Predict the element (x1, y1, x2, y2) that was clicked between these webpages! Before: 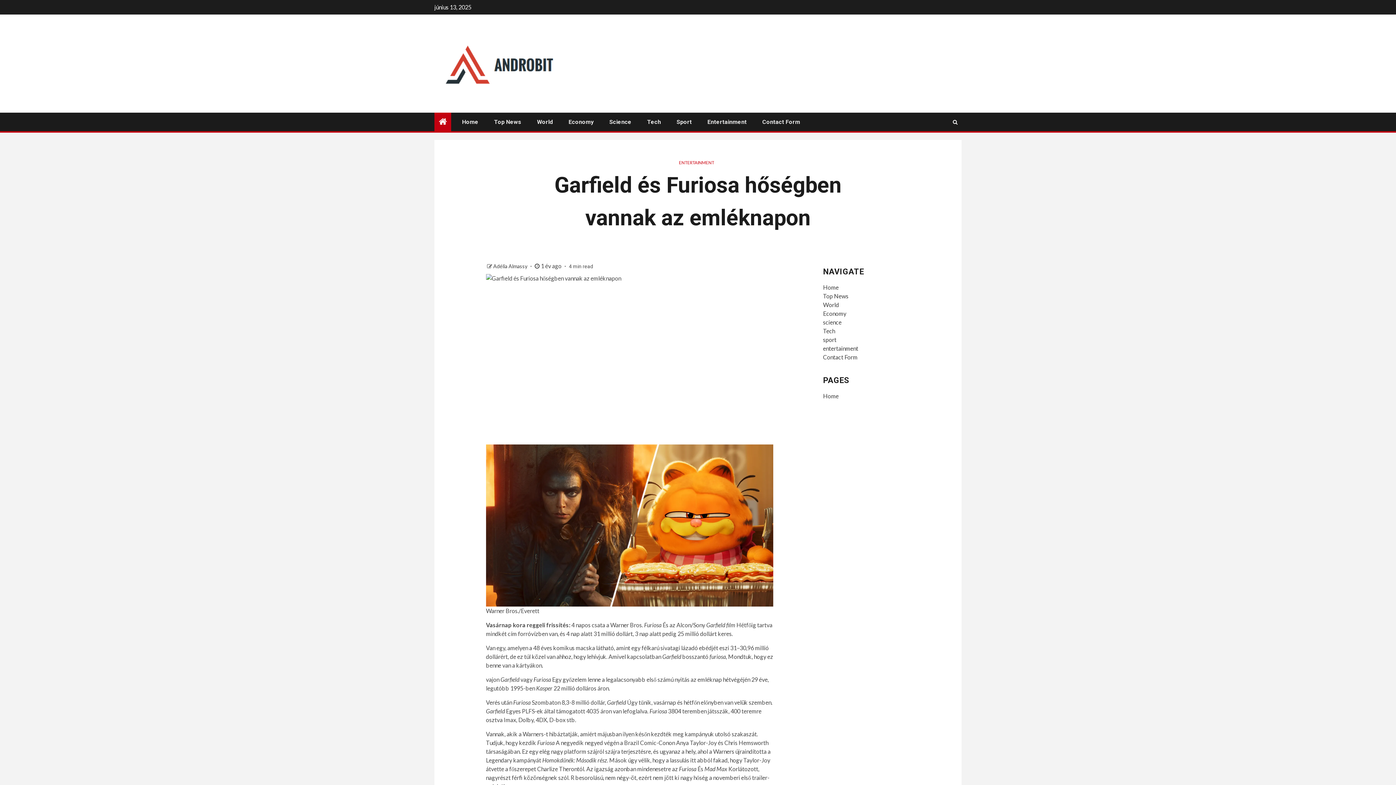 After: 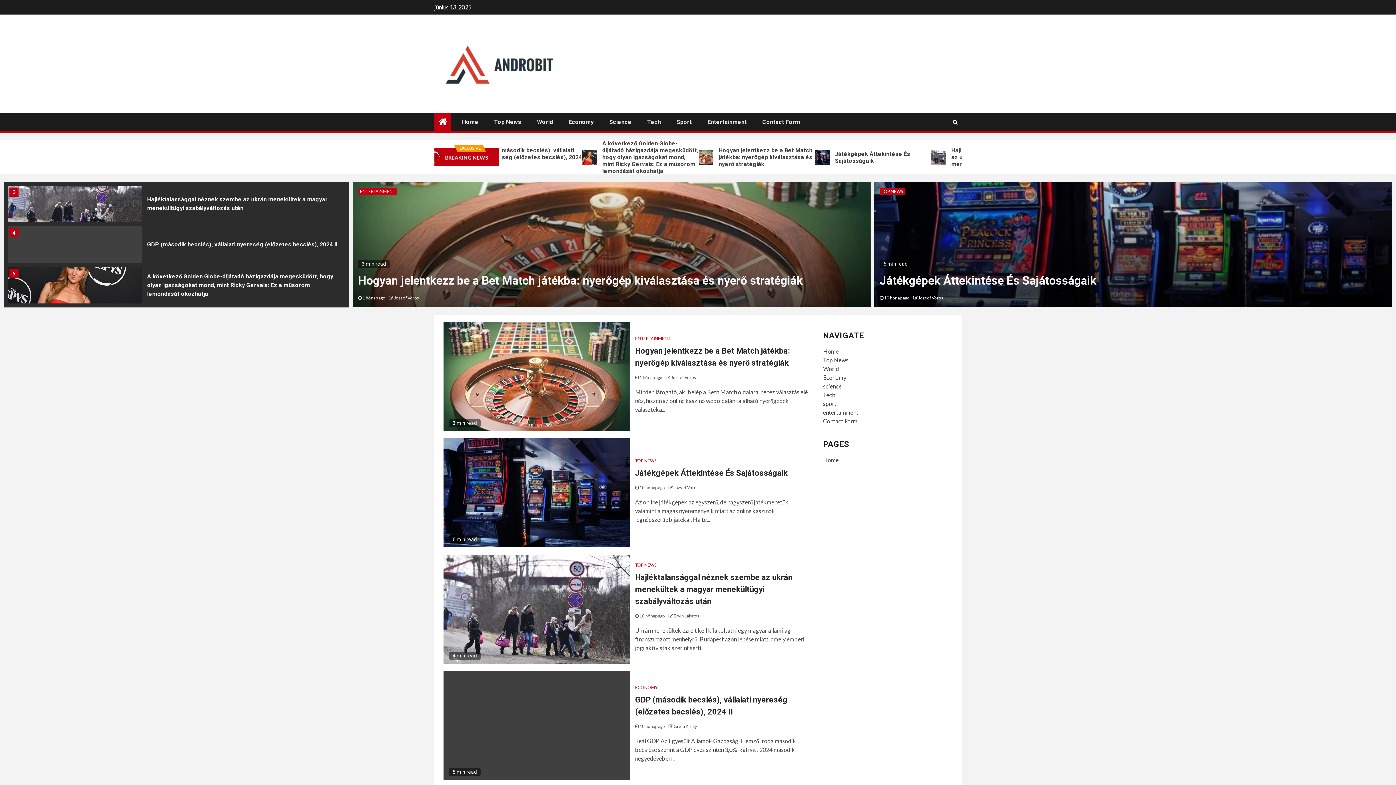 Action: bbox: (438, 116, 446, 126)